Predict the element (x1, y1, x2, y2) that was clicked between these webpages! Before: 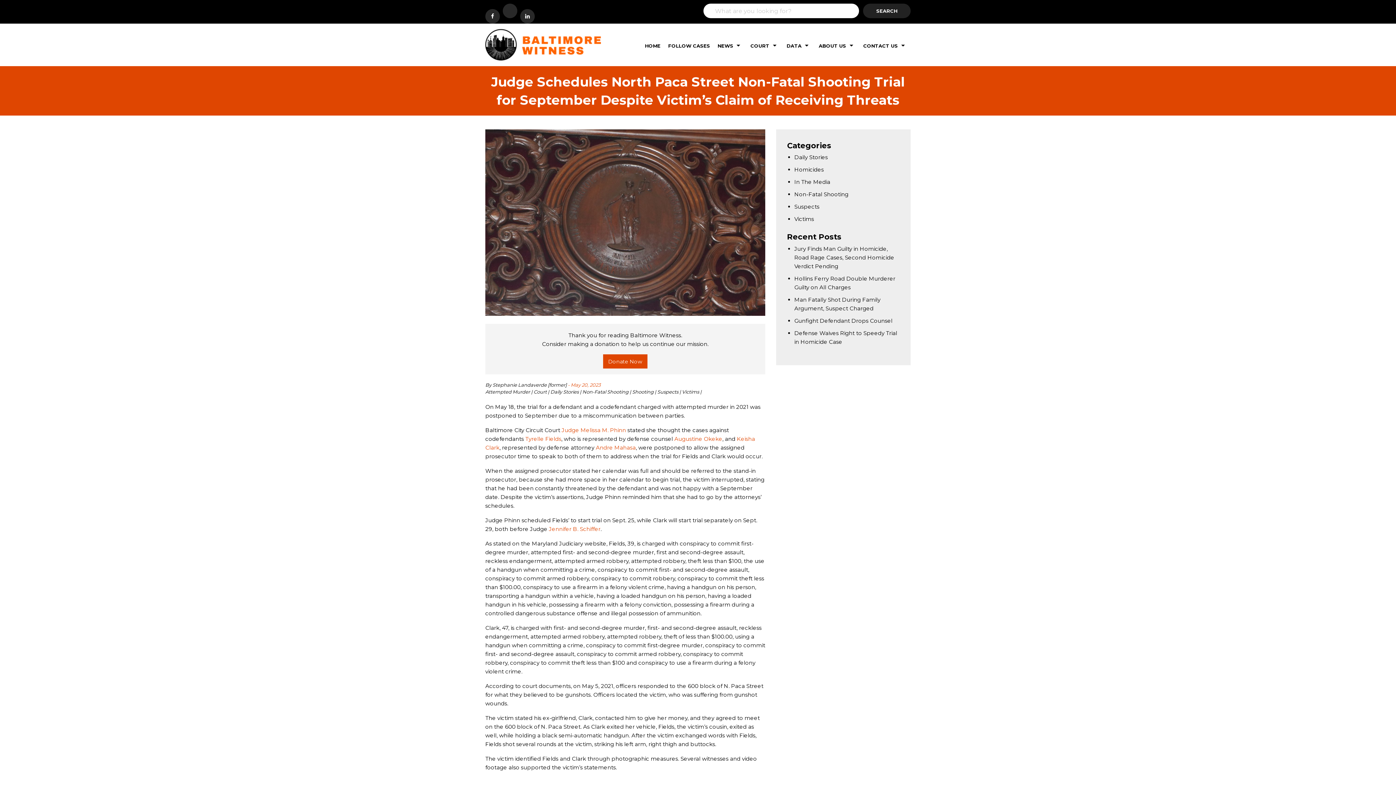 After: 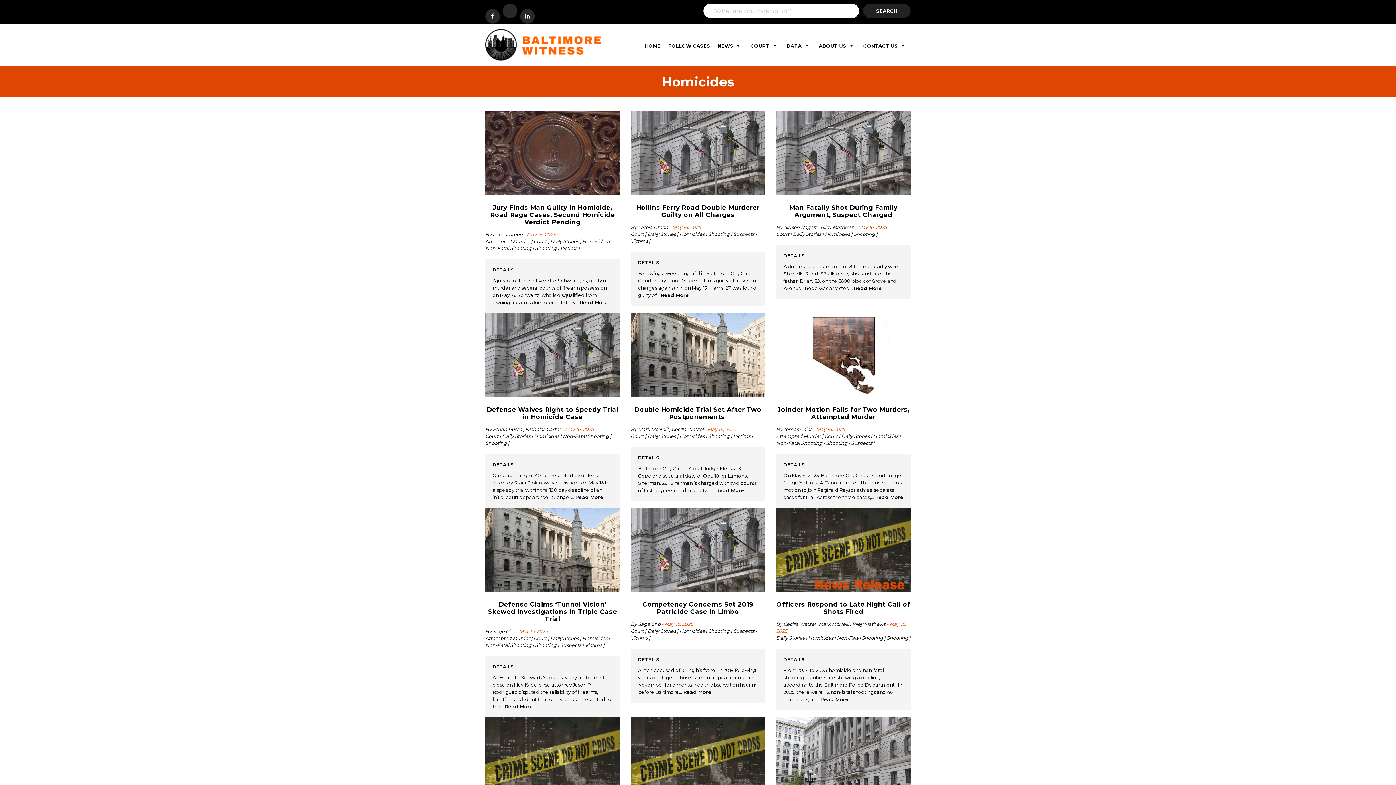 Action: label: Homicides bbox: (794, 165, 899, 174)